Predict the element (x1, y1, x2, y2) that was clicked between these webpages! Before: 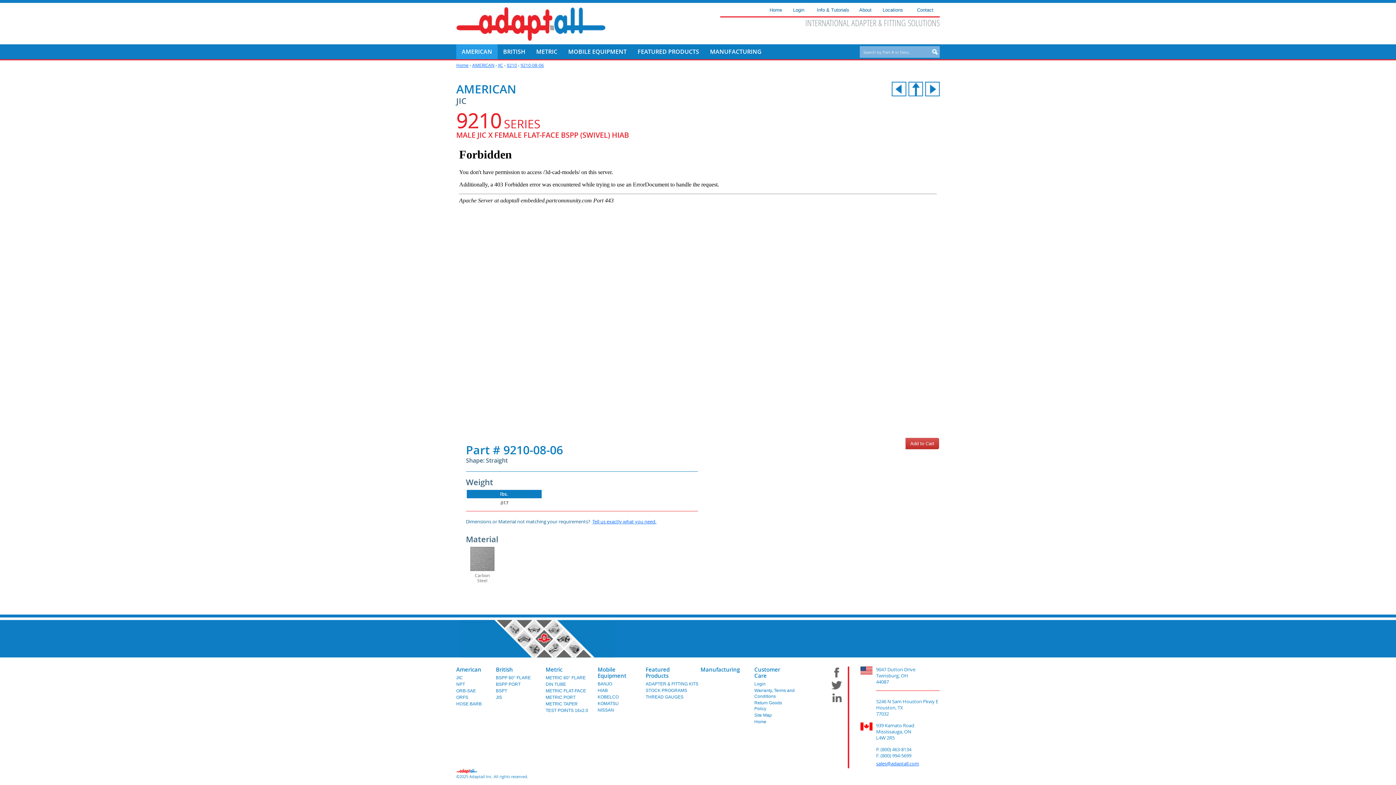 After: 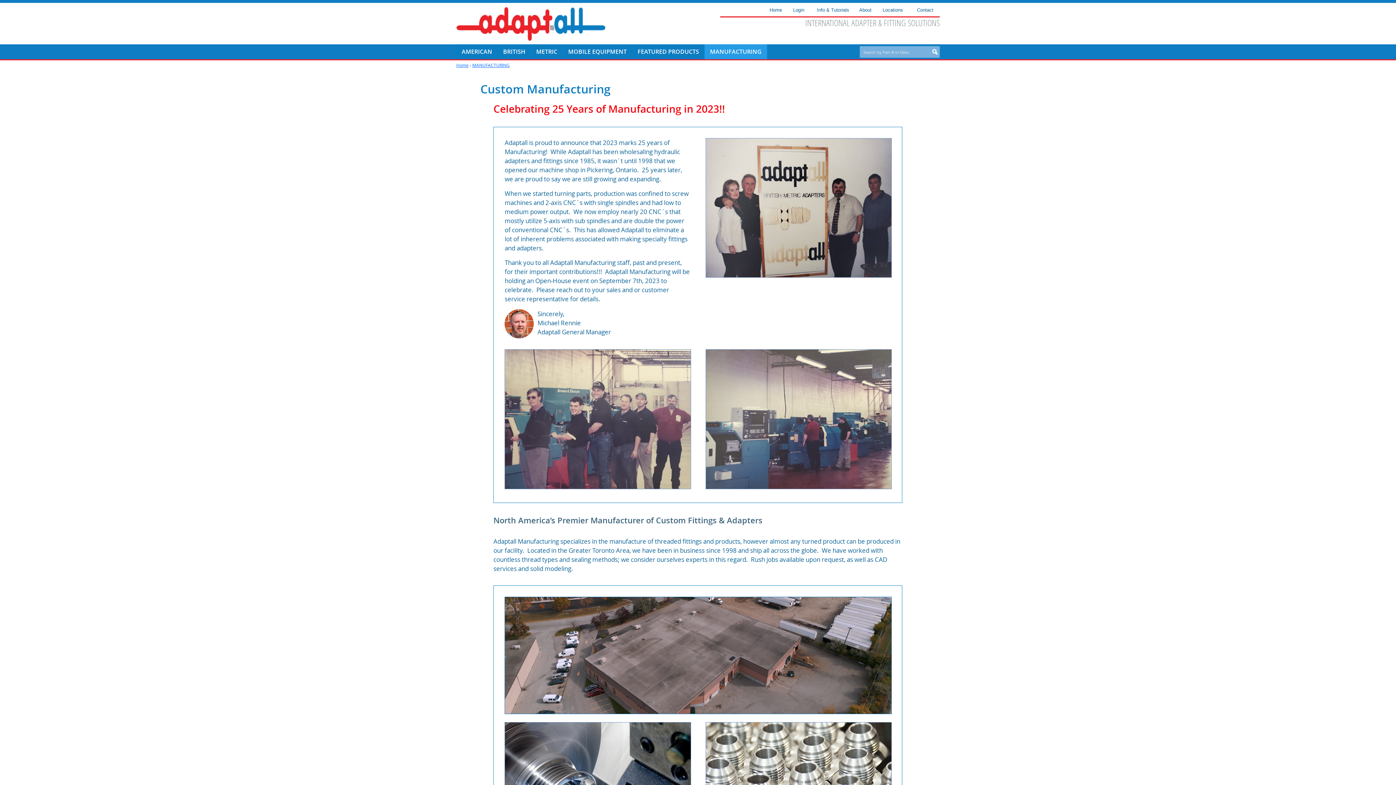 Action: label: Manufacturing bbox: (700, 666, 754, 673)